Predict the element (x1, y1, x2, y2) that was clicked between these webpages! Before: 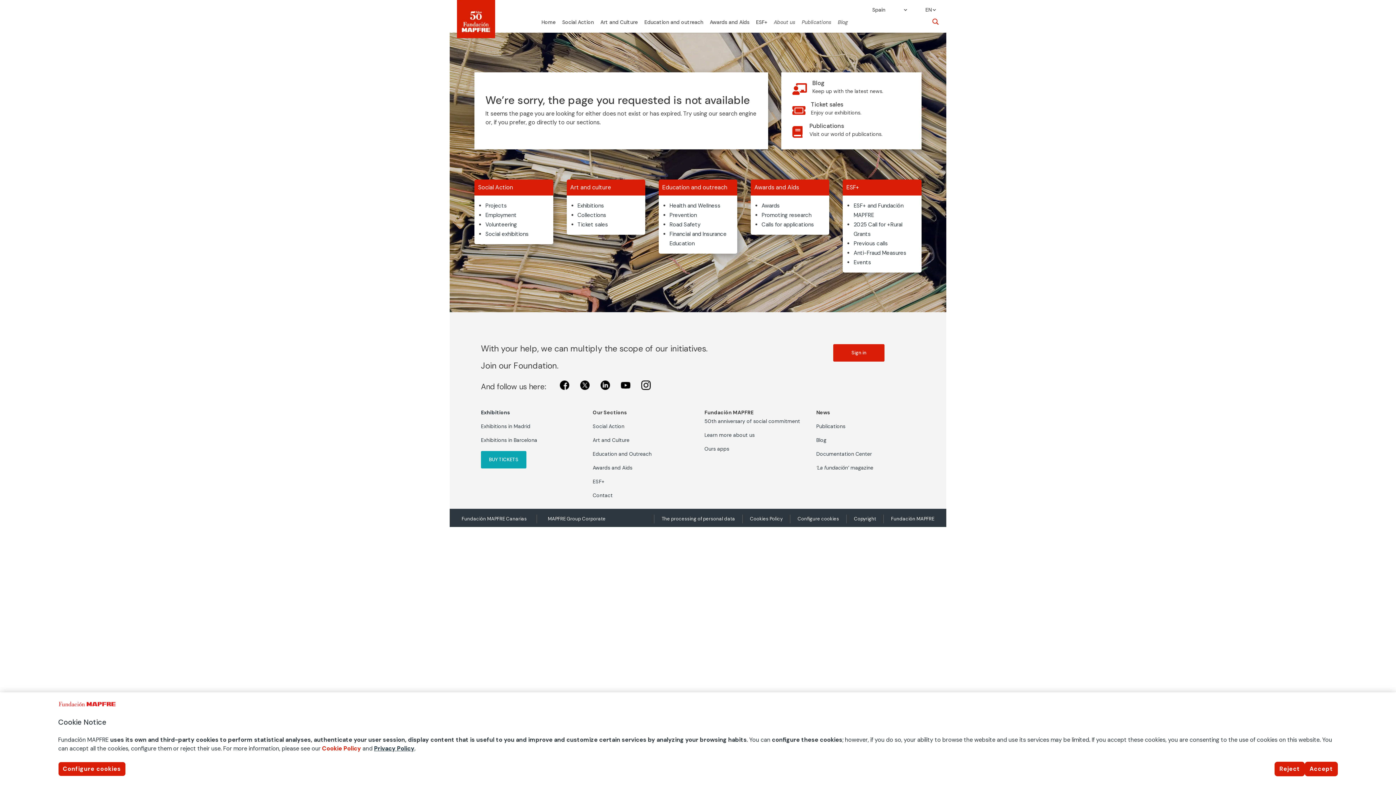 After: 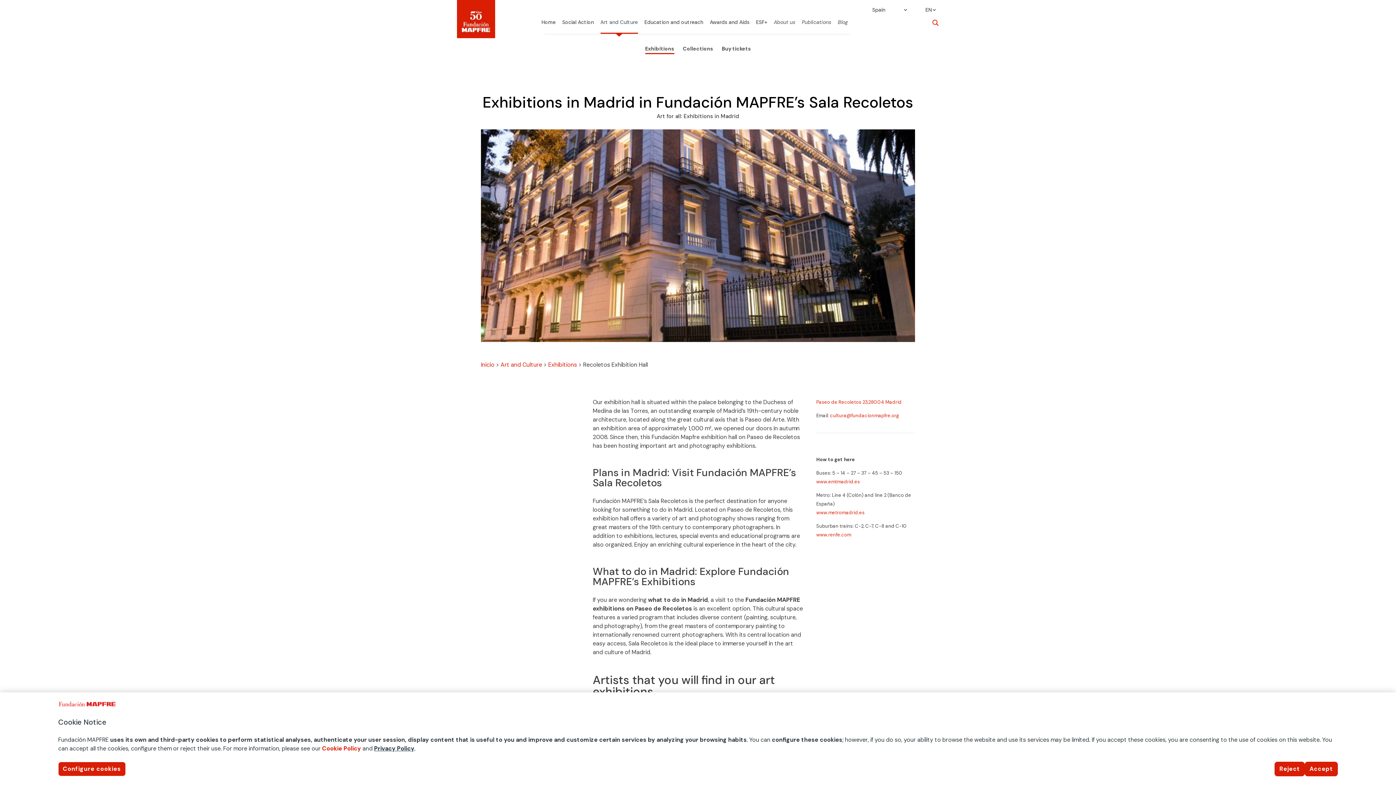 Action: bbox: (481, 423, 530, 429) label: Exhibitions in Madrid